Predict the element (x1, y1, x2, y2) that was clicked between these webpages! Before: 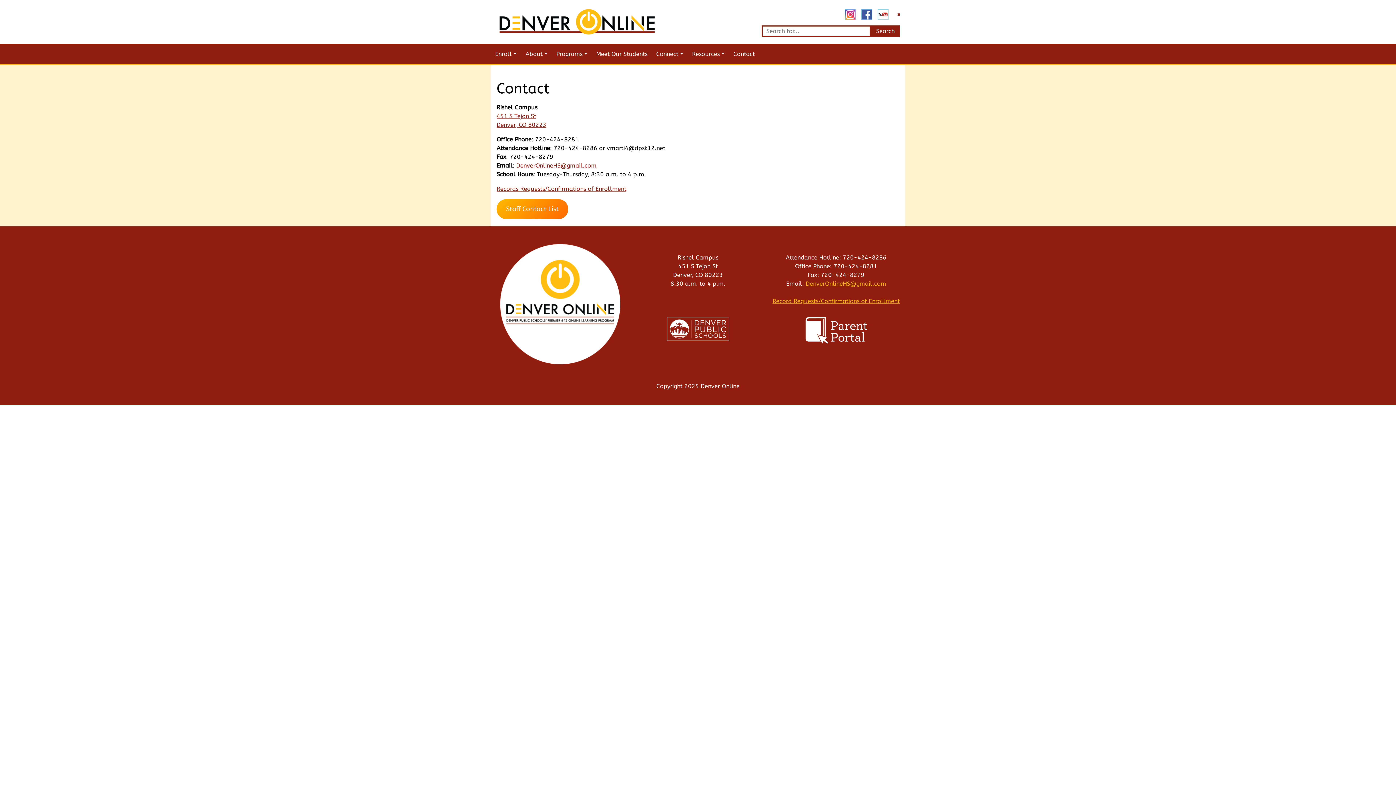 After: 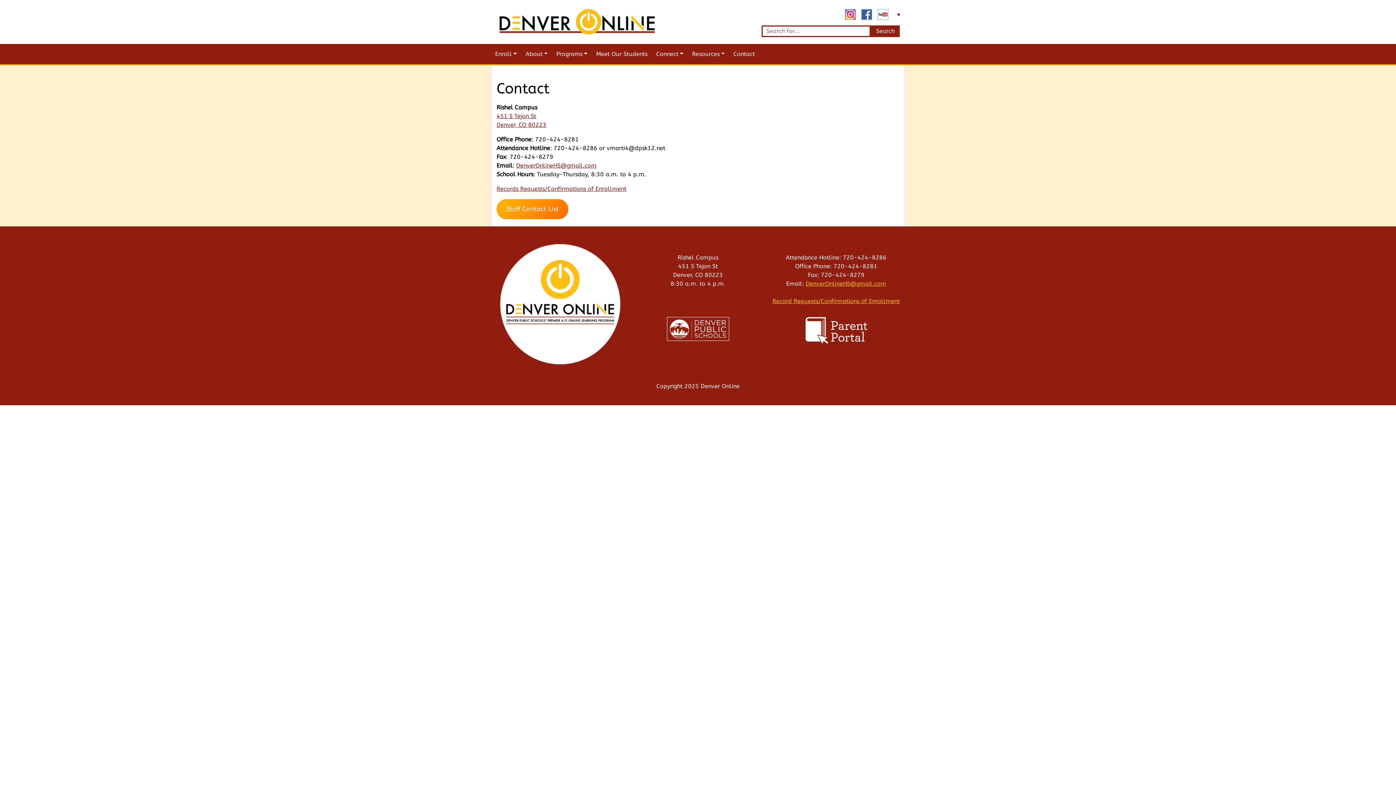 Action: bbox: (859, 10, 876, 17) label:  